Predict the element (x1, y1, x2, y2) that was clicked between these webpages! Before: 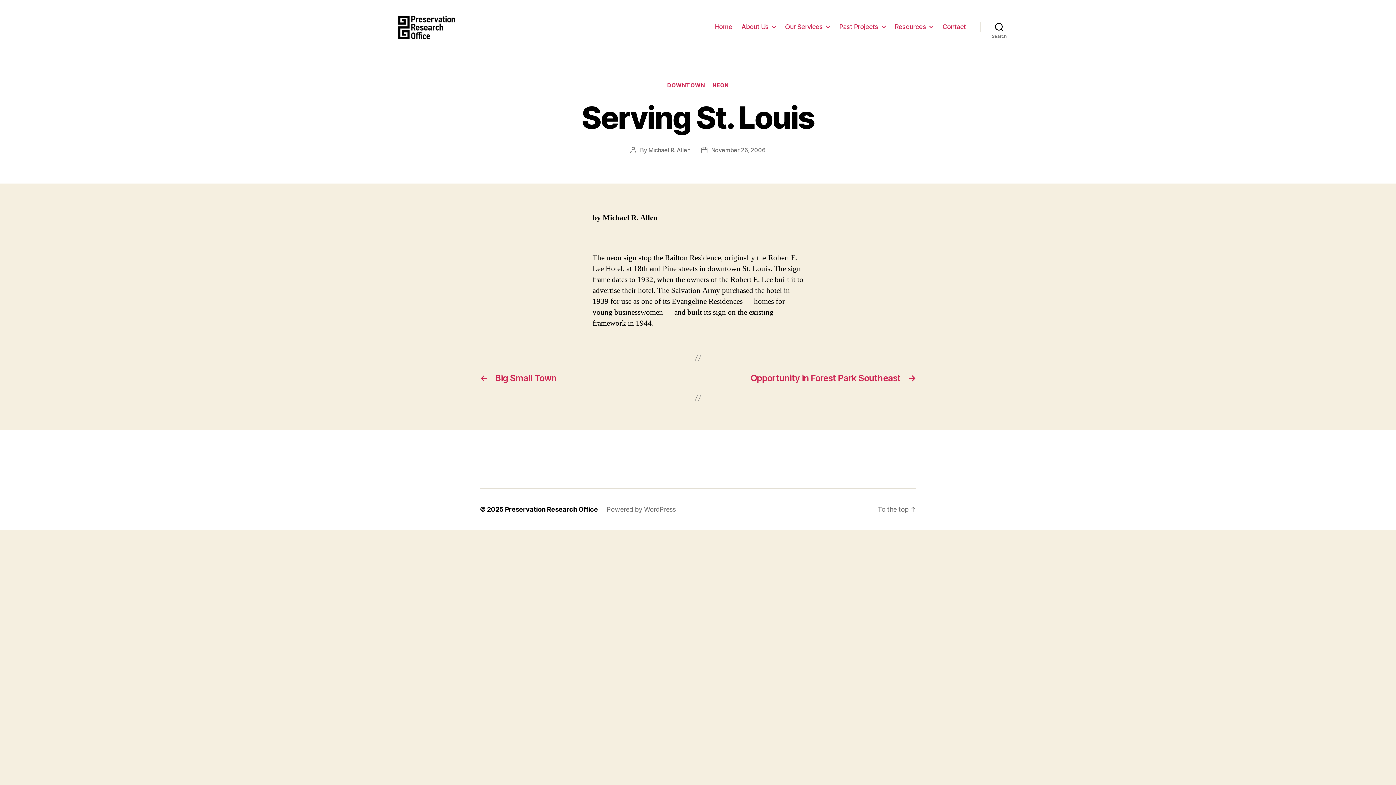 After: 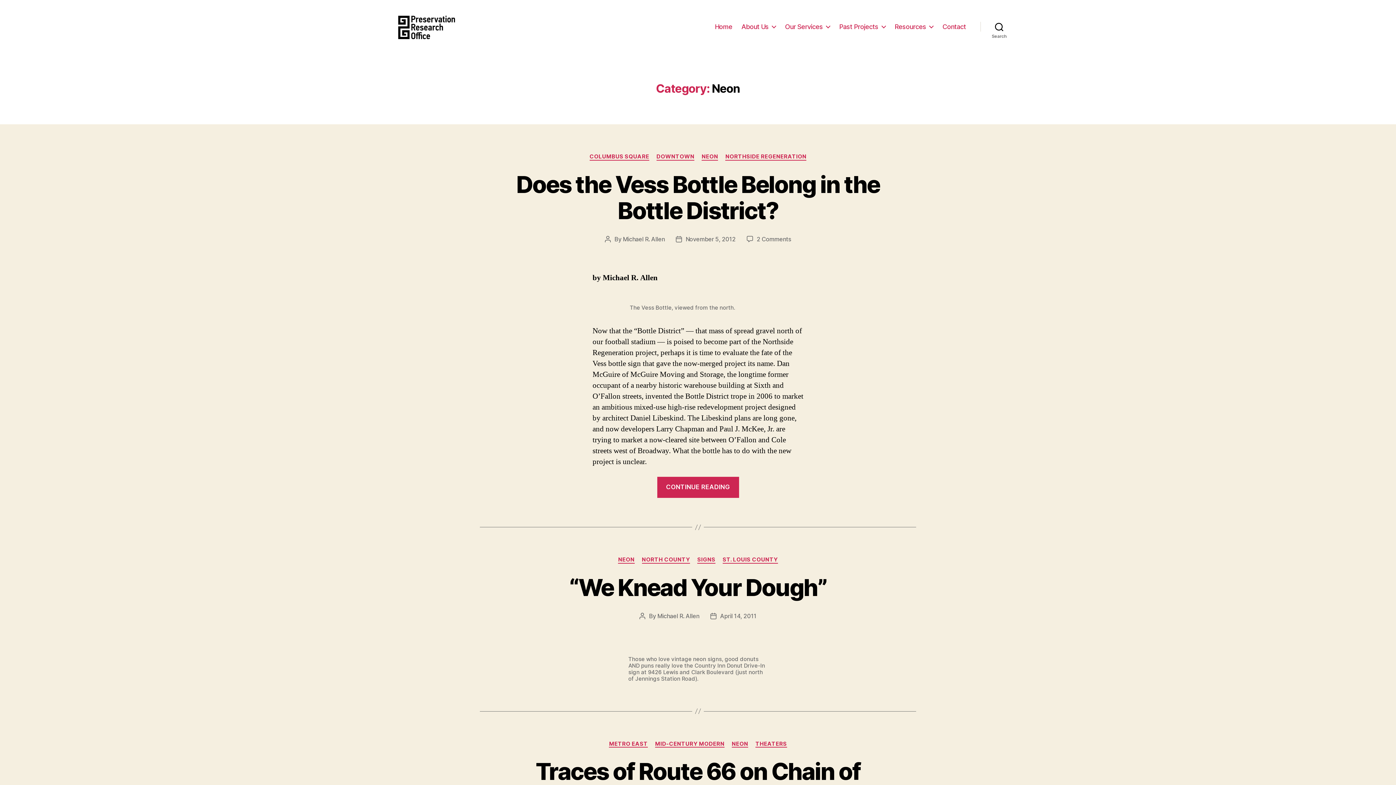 Action: bbox: (712, 82, 729, 89) label: NEON